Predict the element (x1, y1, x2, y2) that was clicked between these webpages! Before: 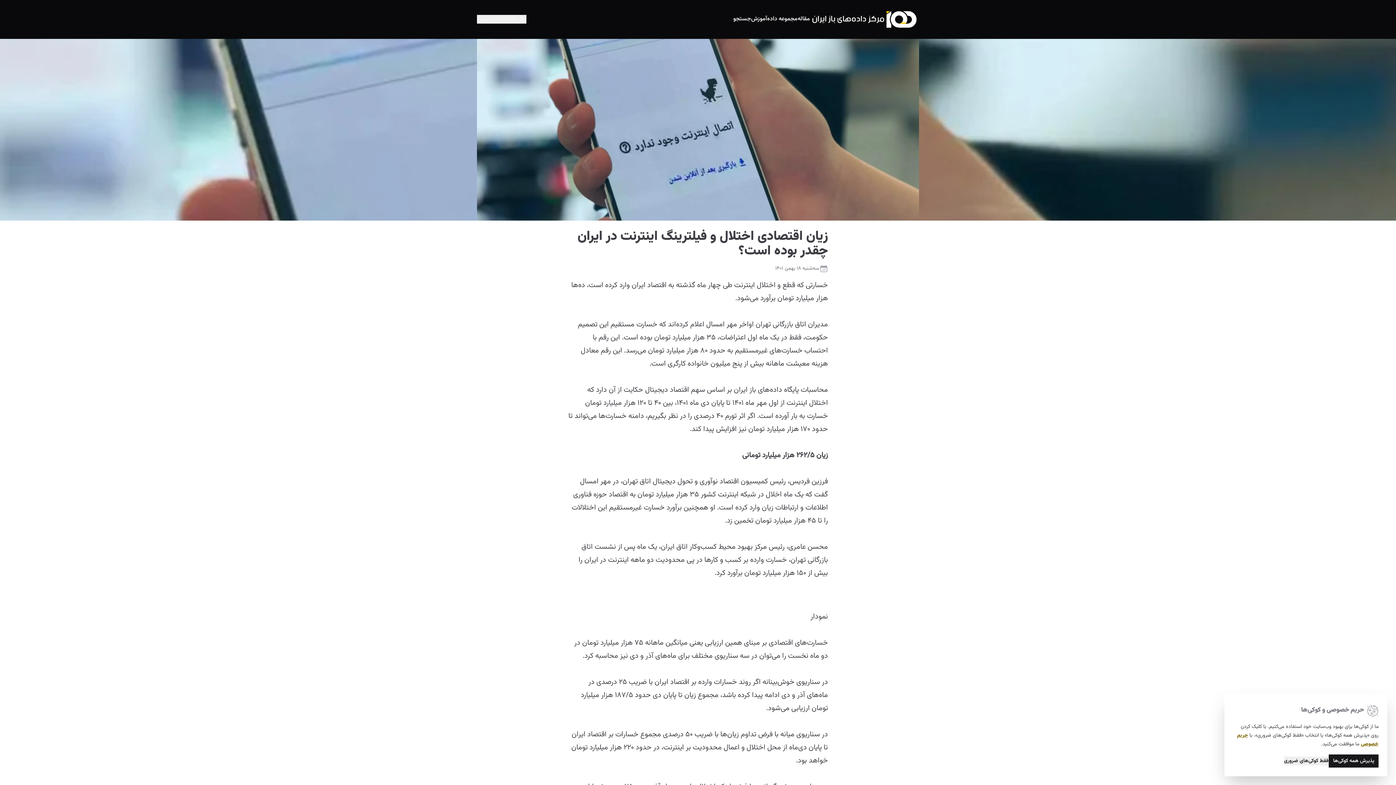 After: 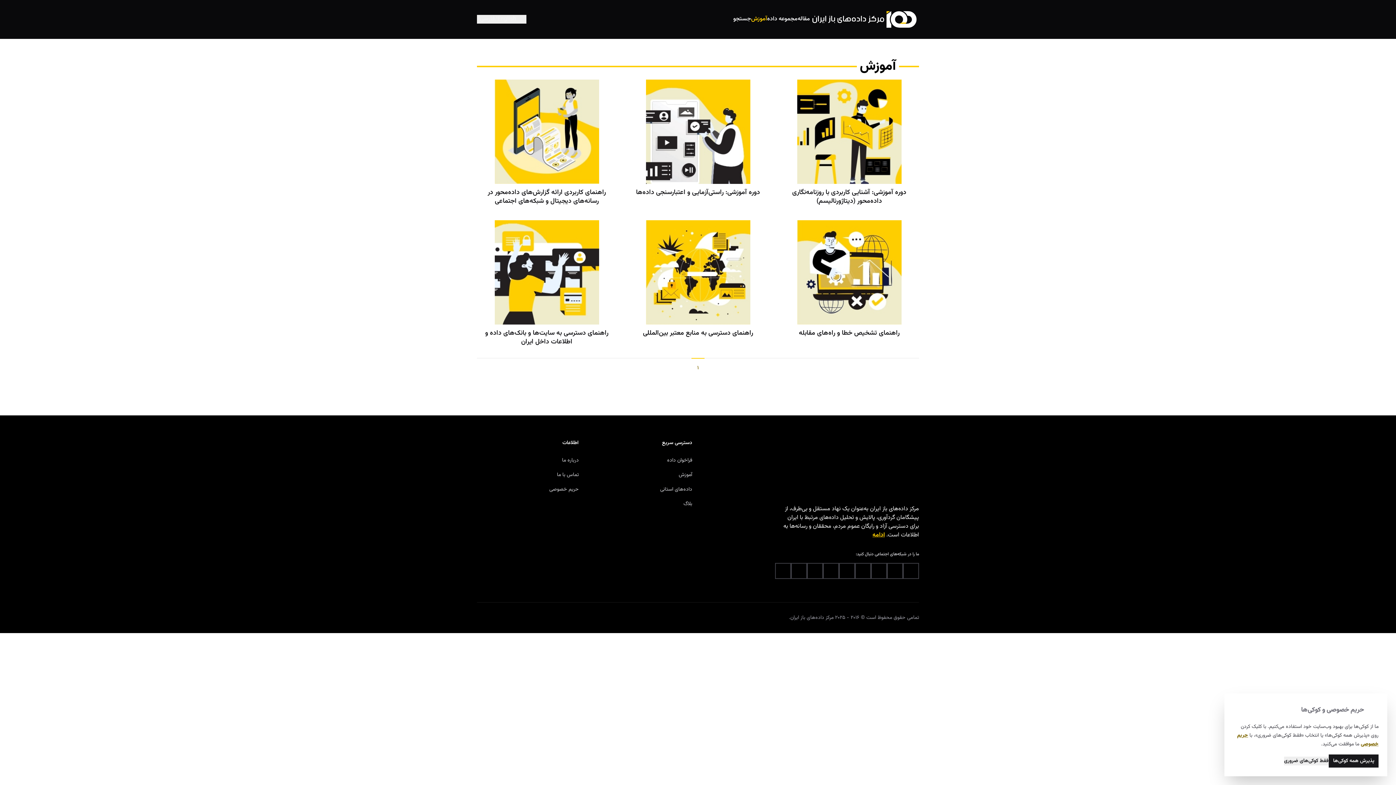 Action: label: آموزش bbox: (751, 15, 767, 23)